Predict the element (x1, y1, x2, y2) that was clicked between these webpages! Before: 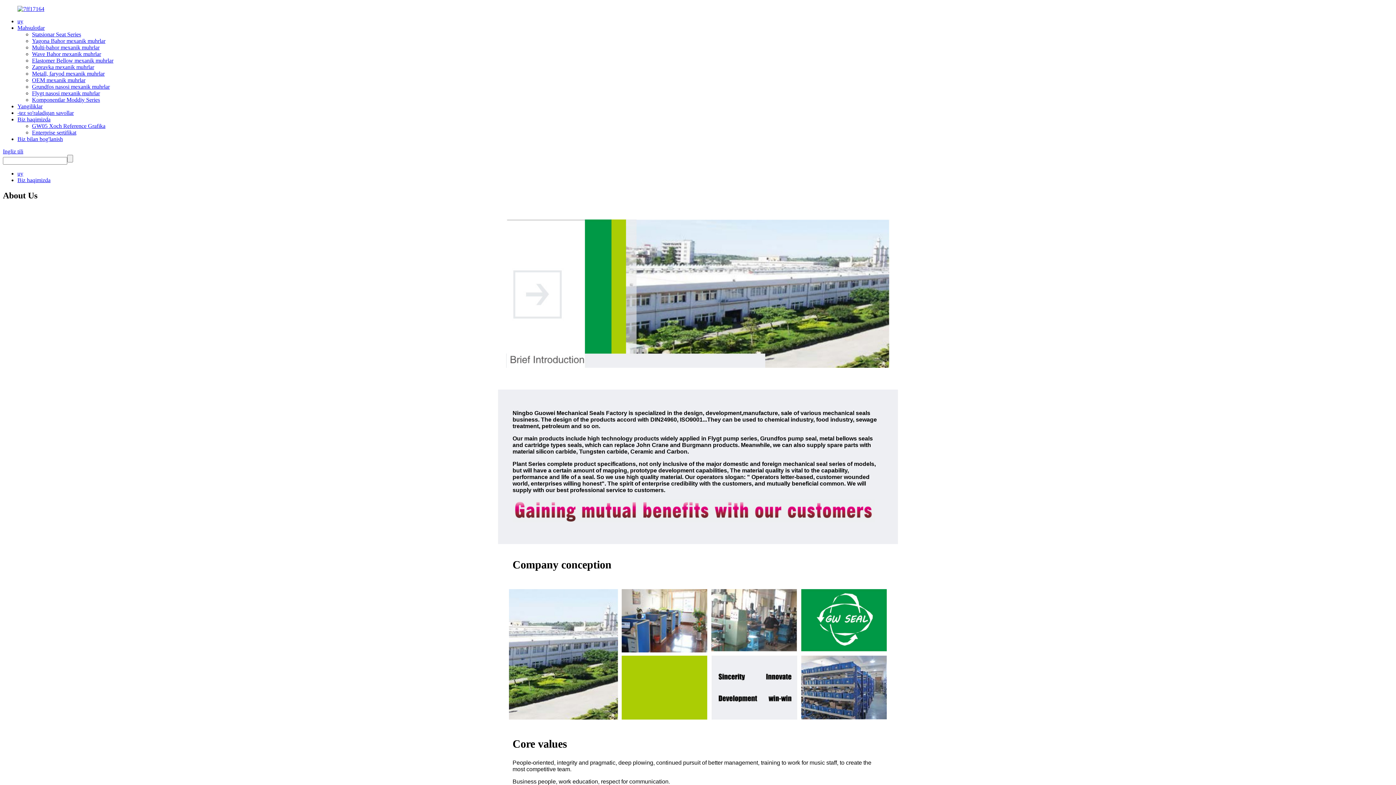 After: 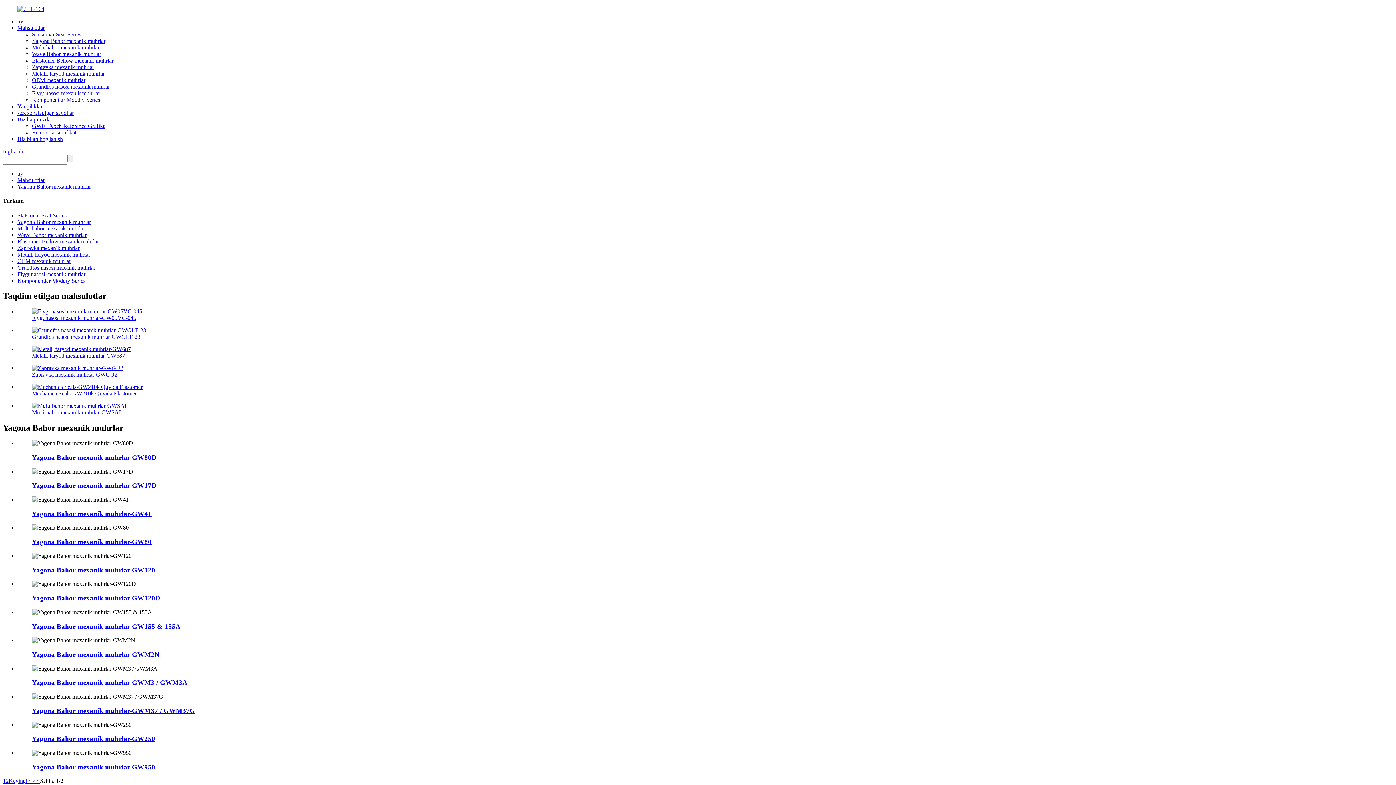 Action: bbox: (32, 37, 105, 44) label: Yagona Bahor mexanik muhrlar